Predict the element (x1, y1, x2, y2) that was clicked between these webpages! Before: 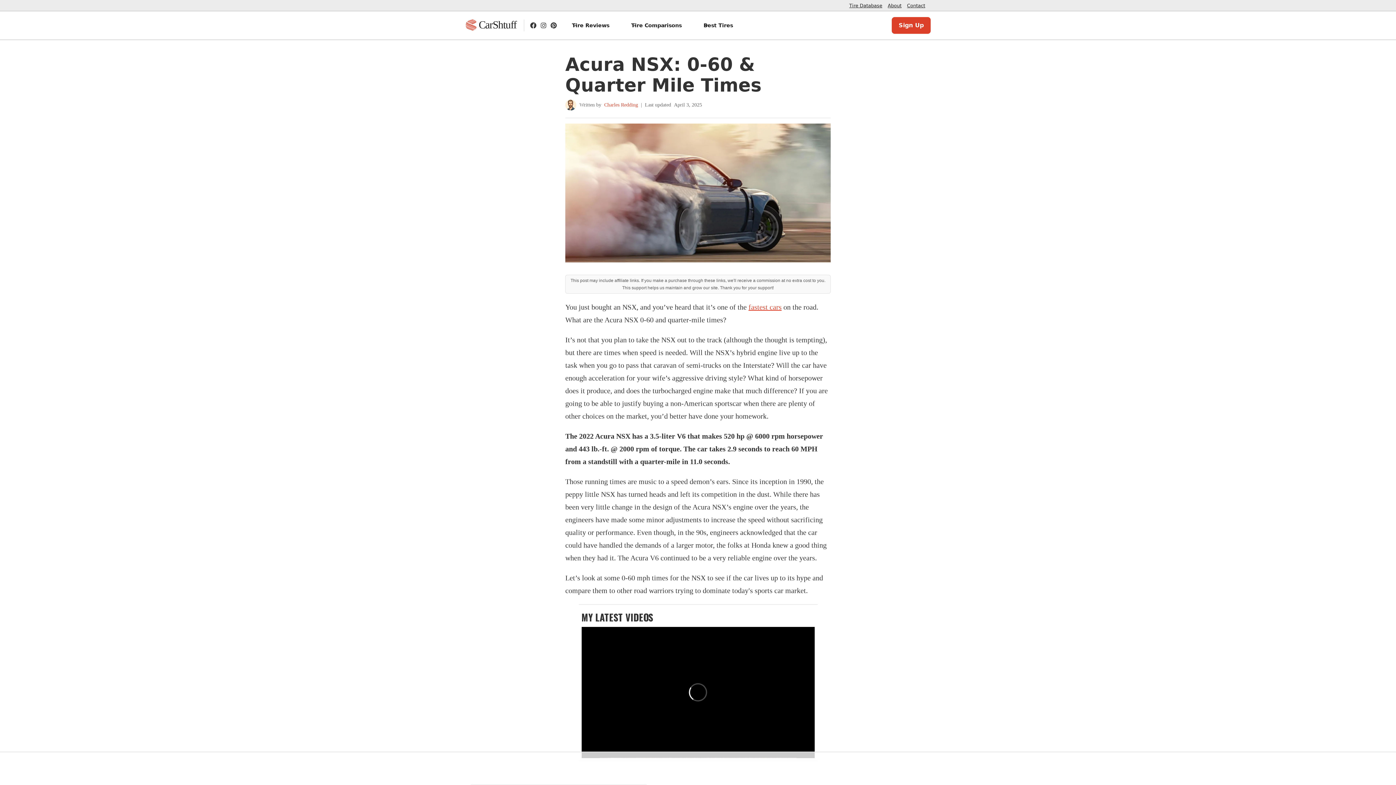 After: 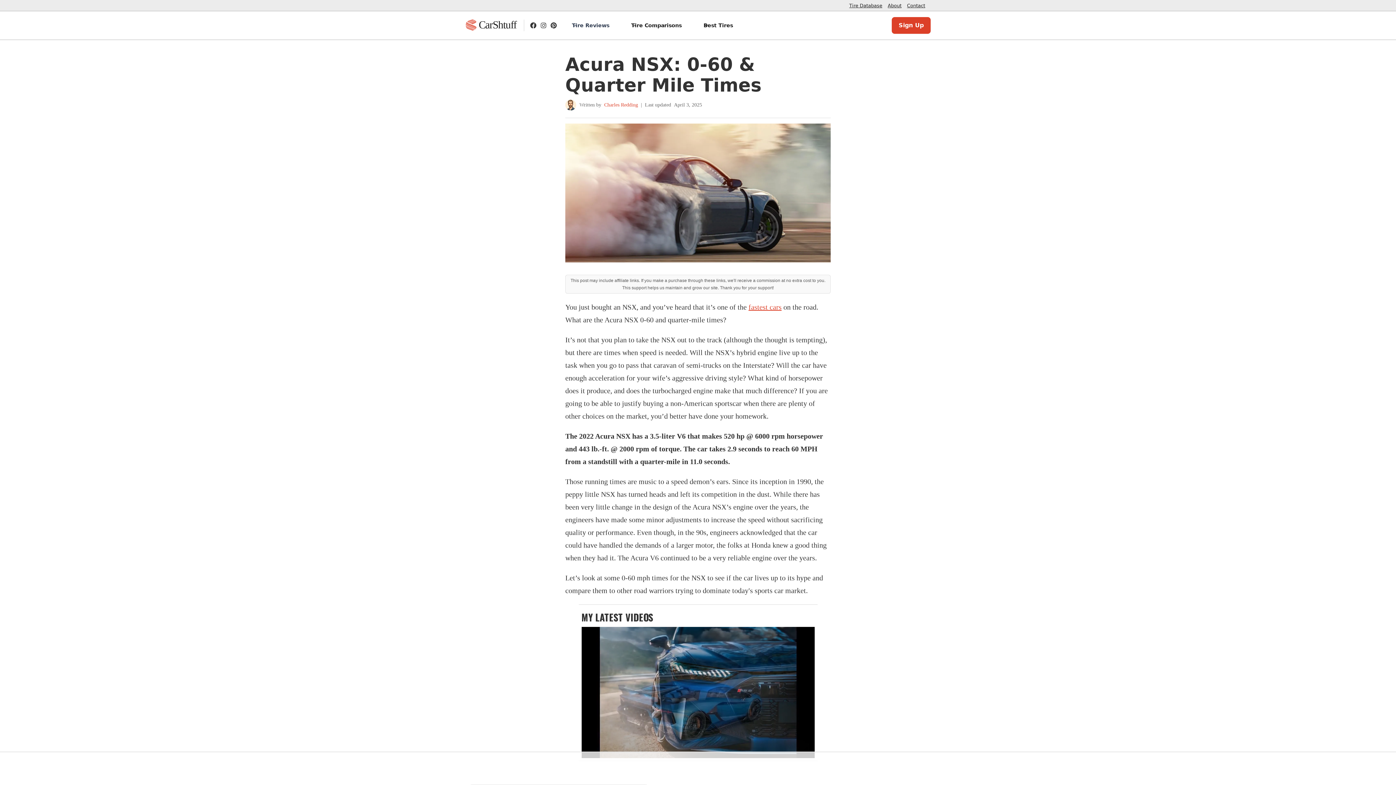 Action: bbox: (566, 11, 624, 39) label: Tire Reviews